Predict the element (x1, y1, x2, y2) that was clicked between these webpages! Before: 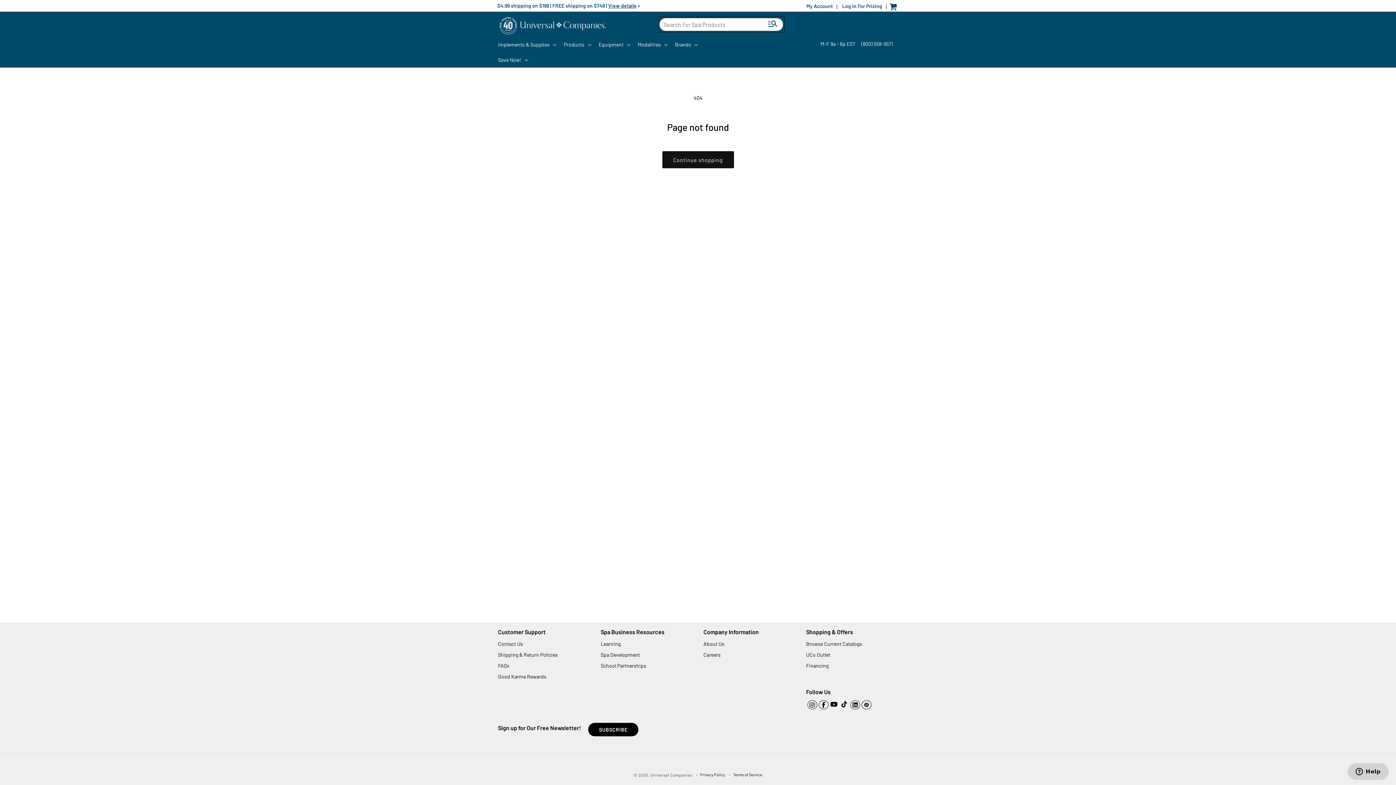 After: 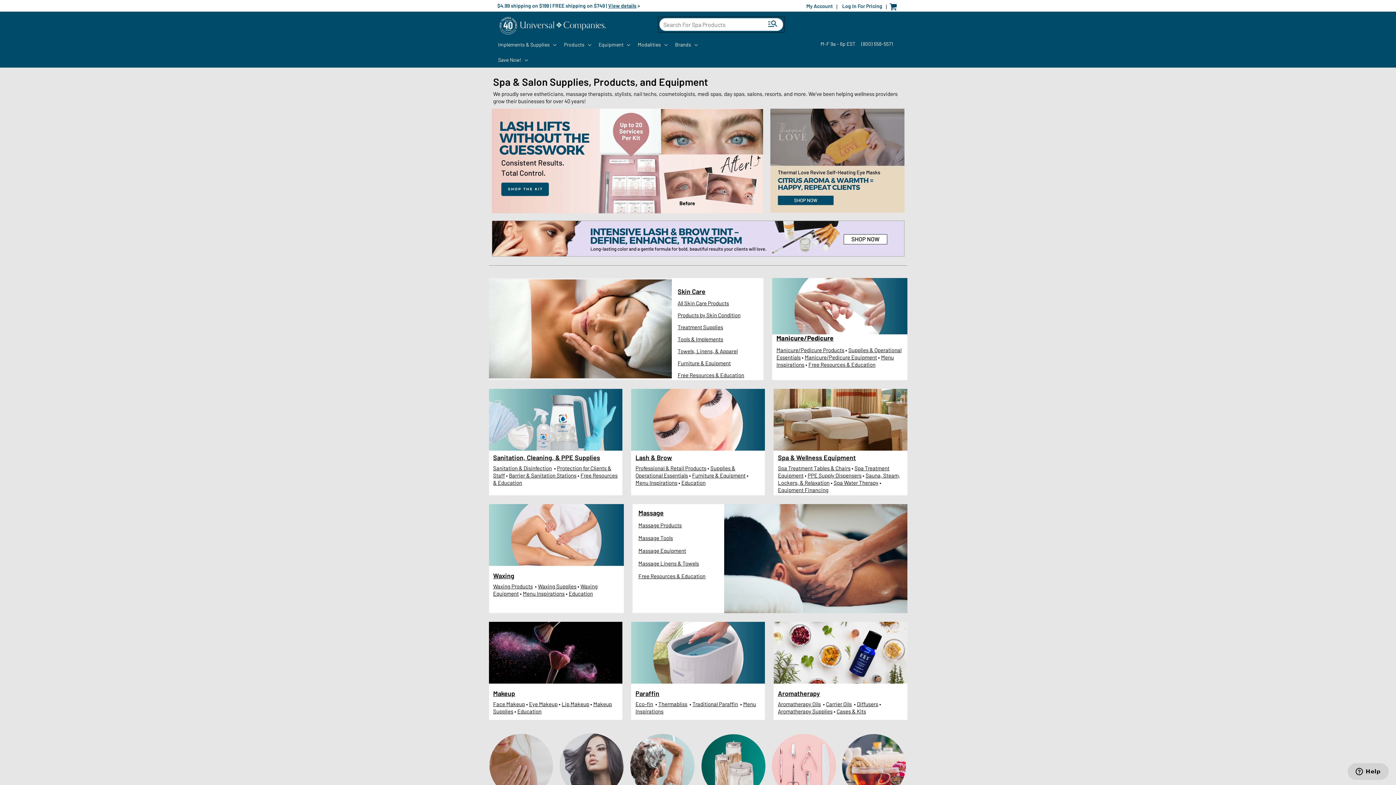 Action: label: Universal Companies bbox: (650, 773, 692, 777)